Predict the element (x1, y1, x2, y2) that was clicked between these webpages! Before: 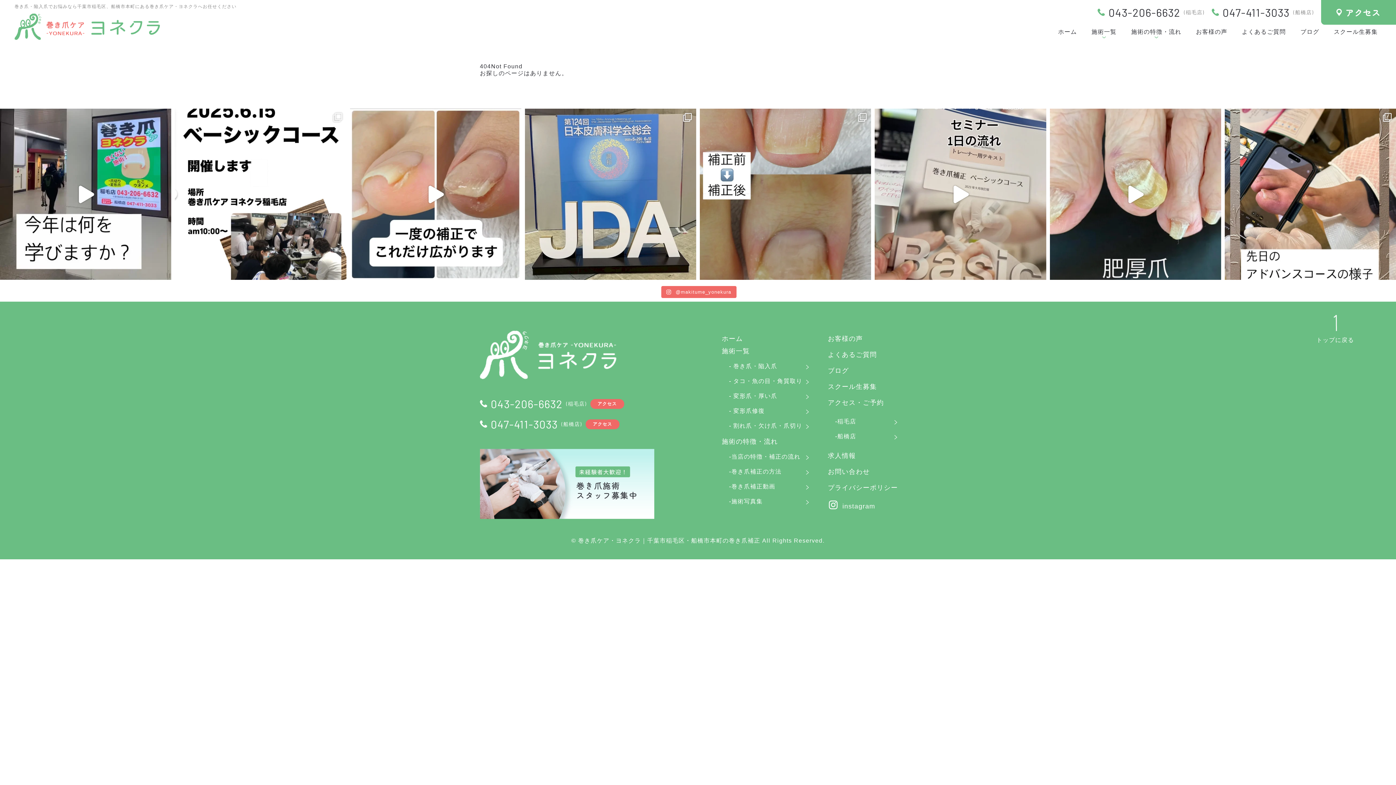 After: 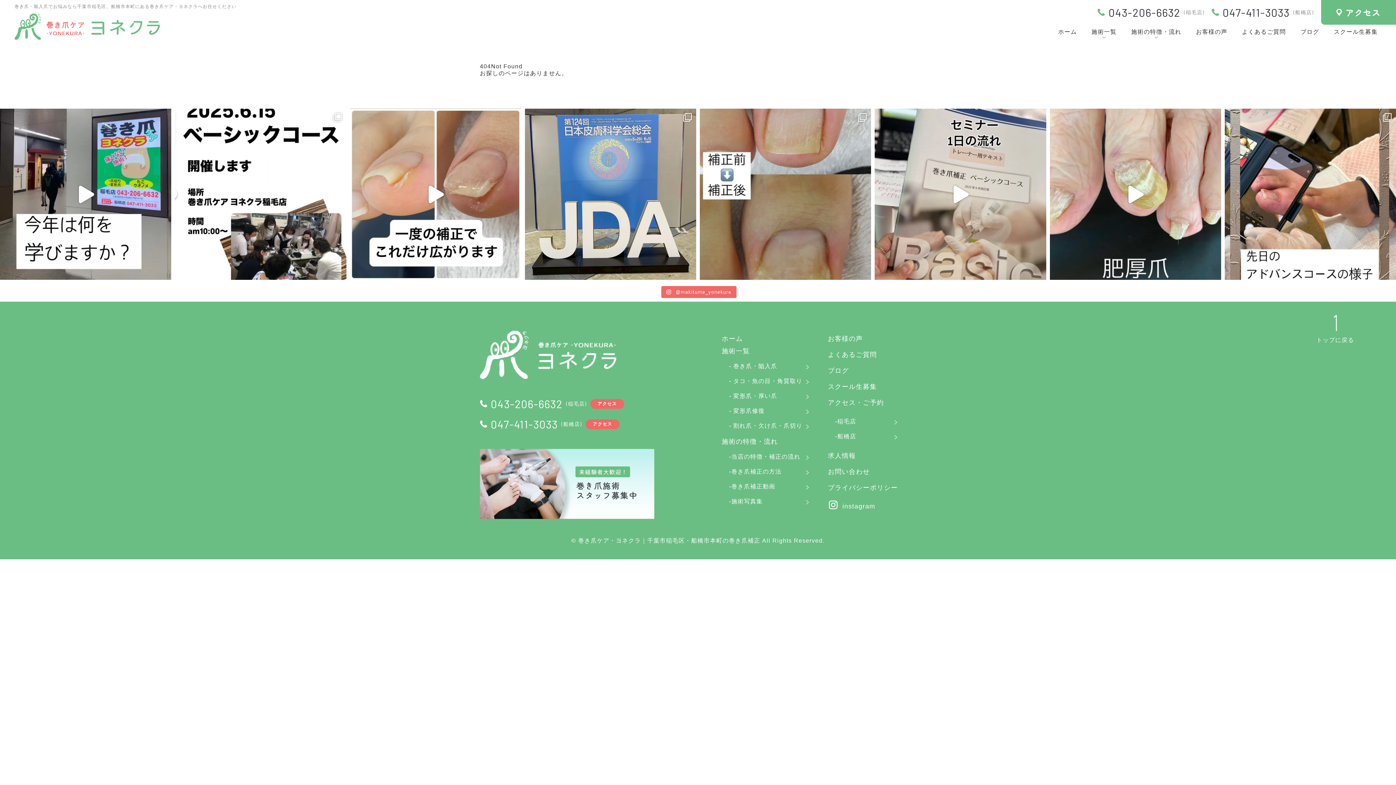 Action: bbox: (480, 512, 654, 518)